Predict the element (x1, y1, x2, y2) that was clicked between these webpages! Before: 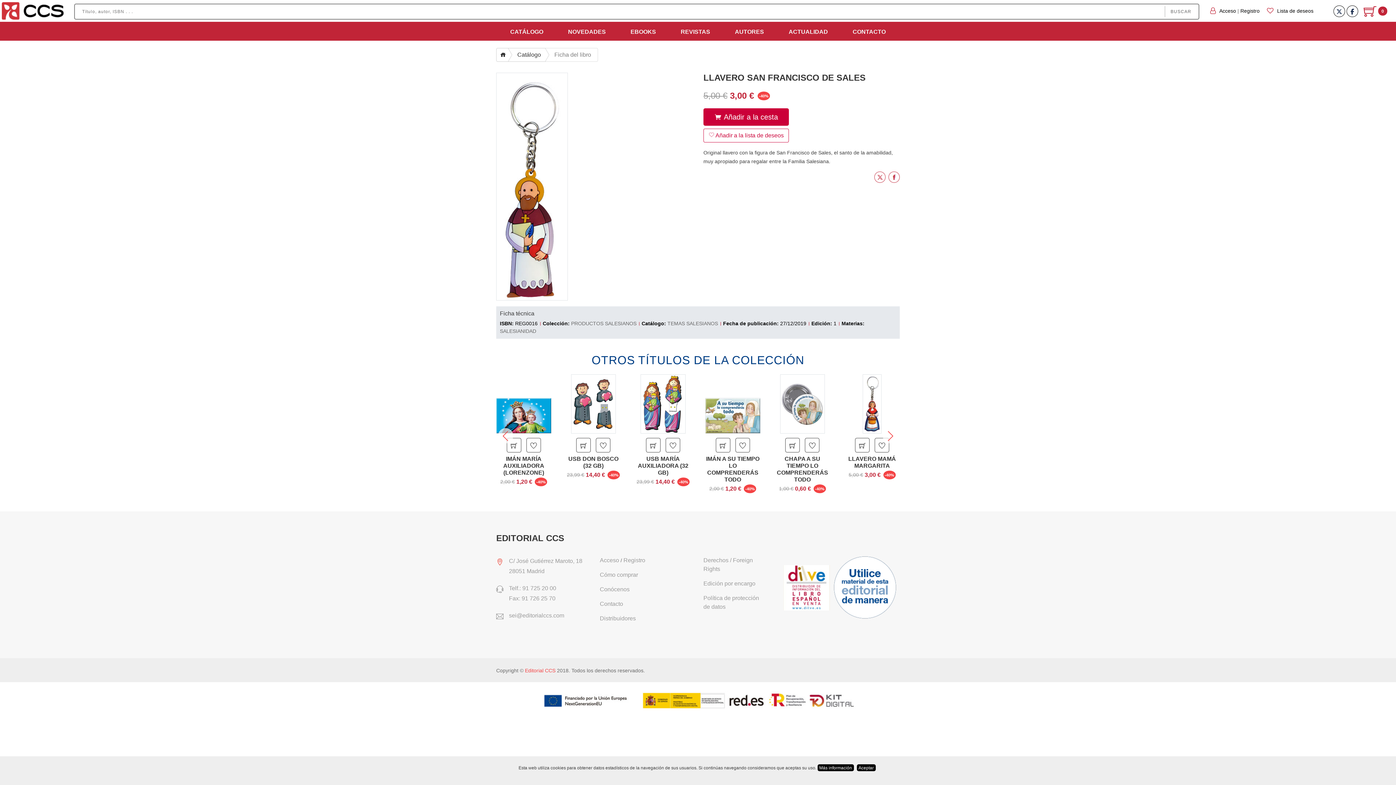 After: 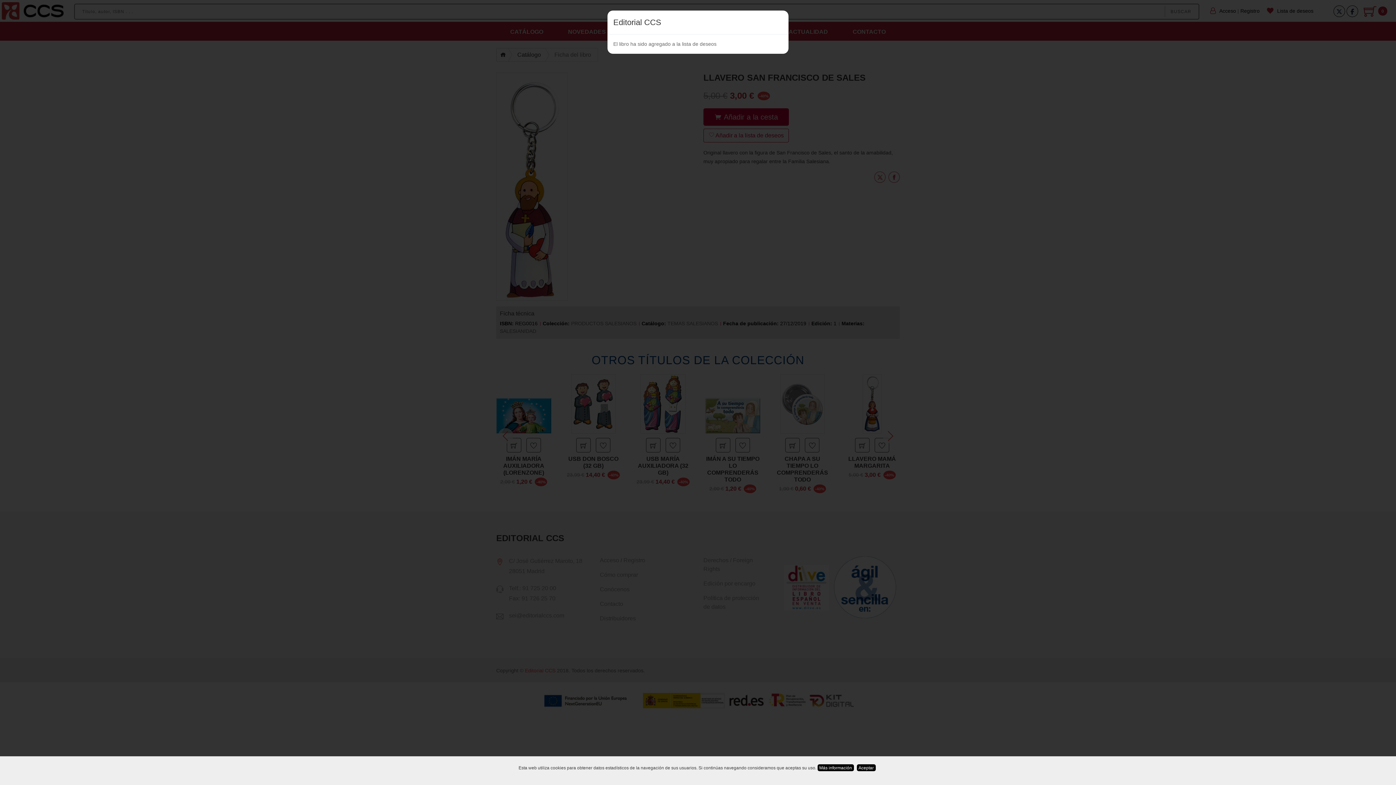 Action: bbox: (596, 438, 610, 452)